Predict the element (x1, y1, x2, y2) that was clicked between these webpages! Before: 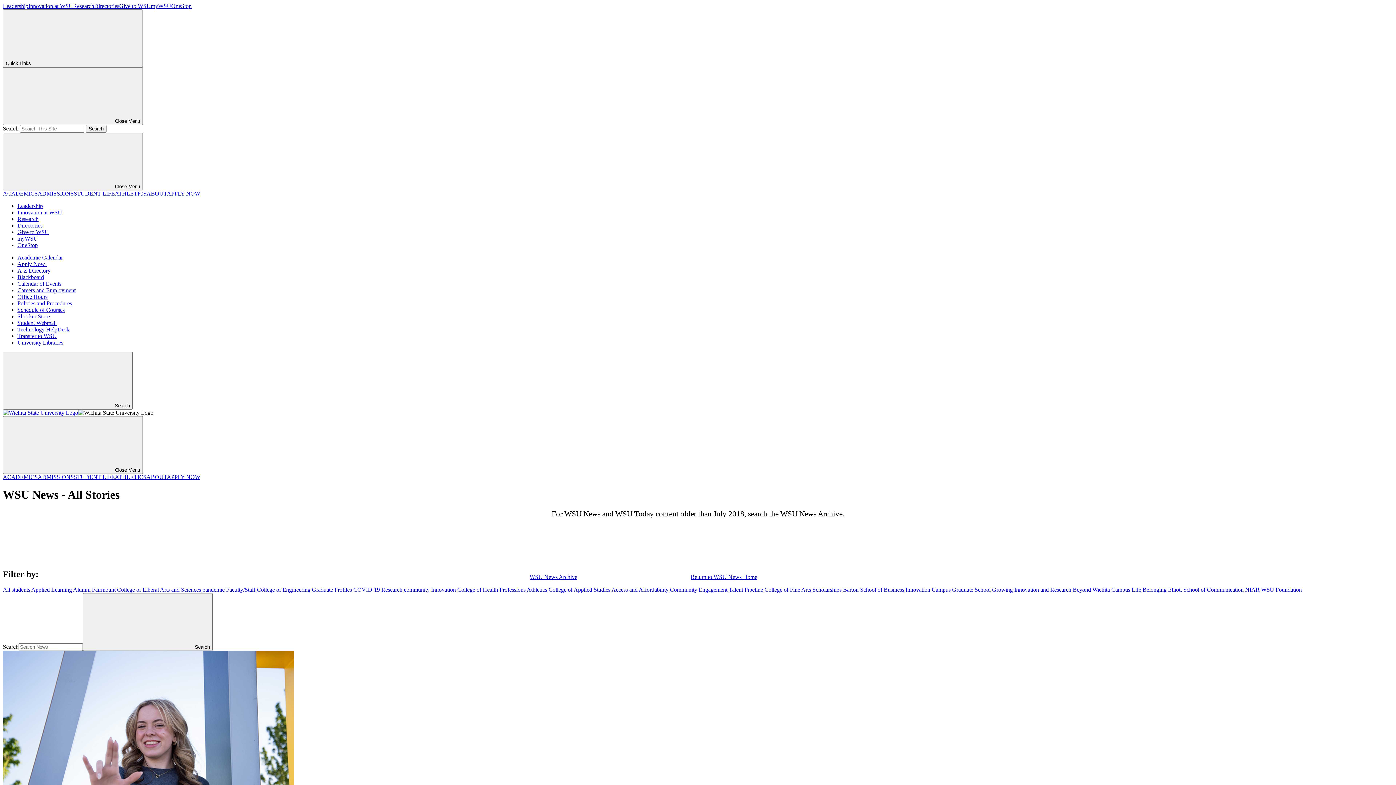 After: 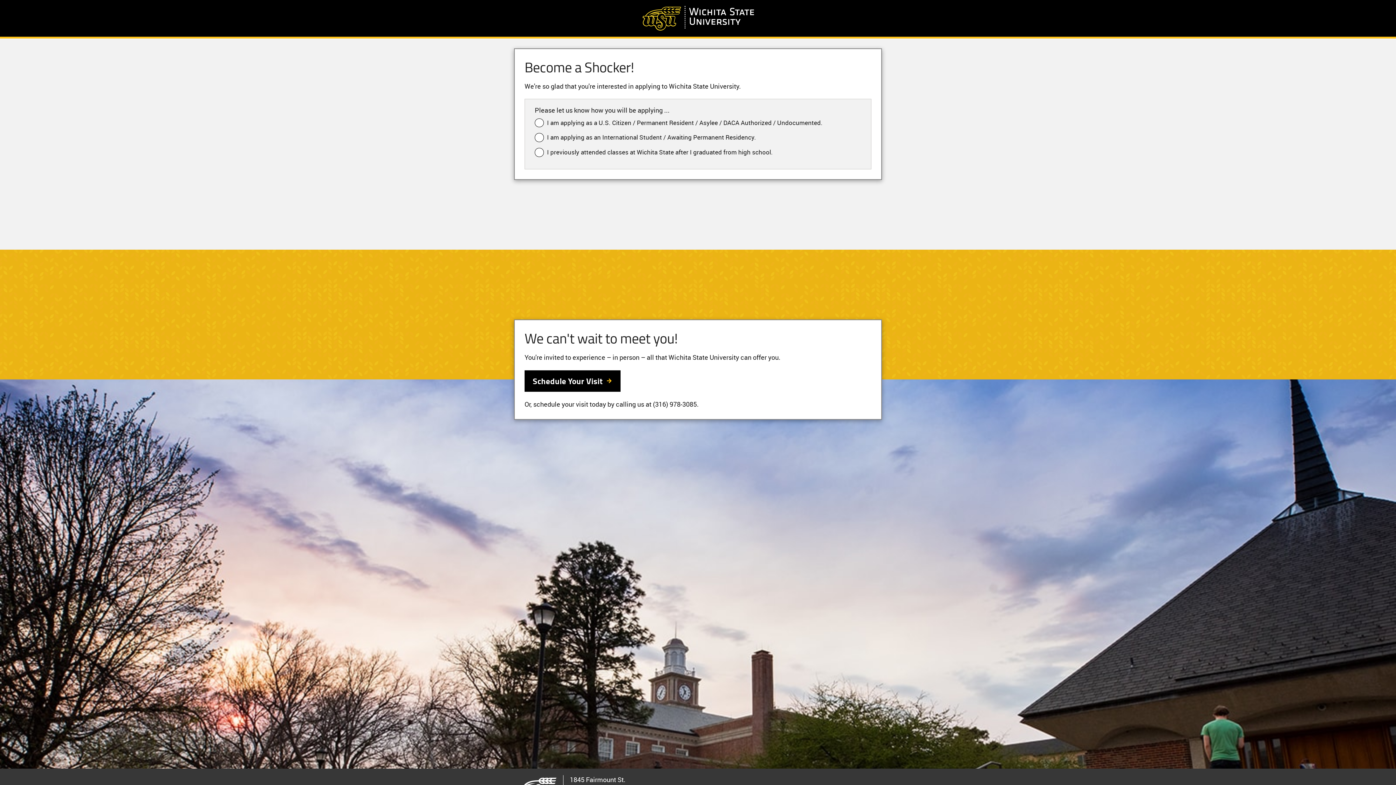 Action: bbox: (166, 190, 200, 196) label: APPLY NOW